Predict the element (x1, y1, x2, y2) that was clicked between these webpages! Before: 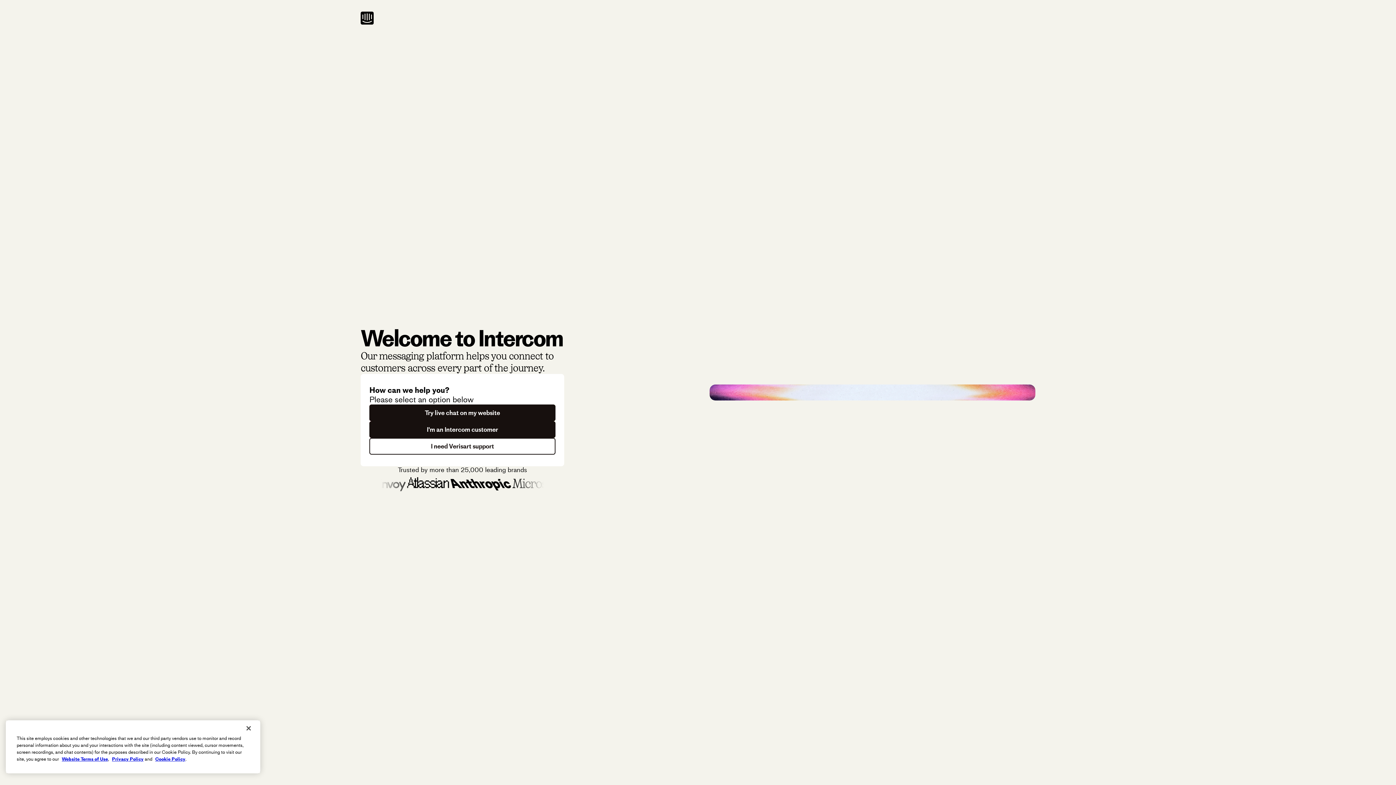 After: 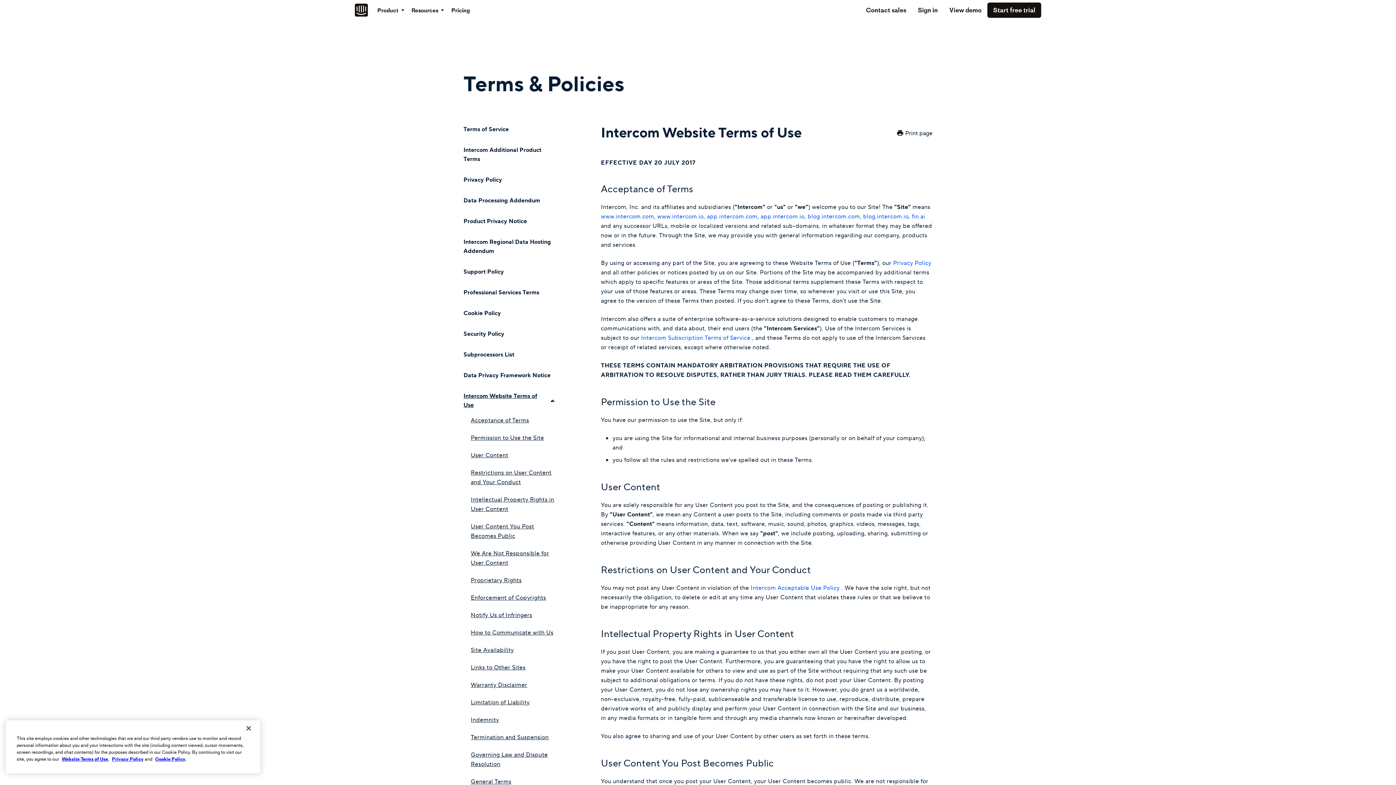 Action: label: Website Terms of Use bbox: (61, 756, 108, 762)